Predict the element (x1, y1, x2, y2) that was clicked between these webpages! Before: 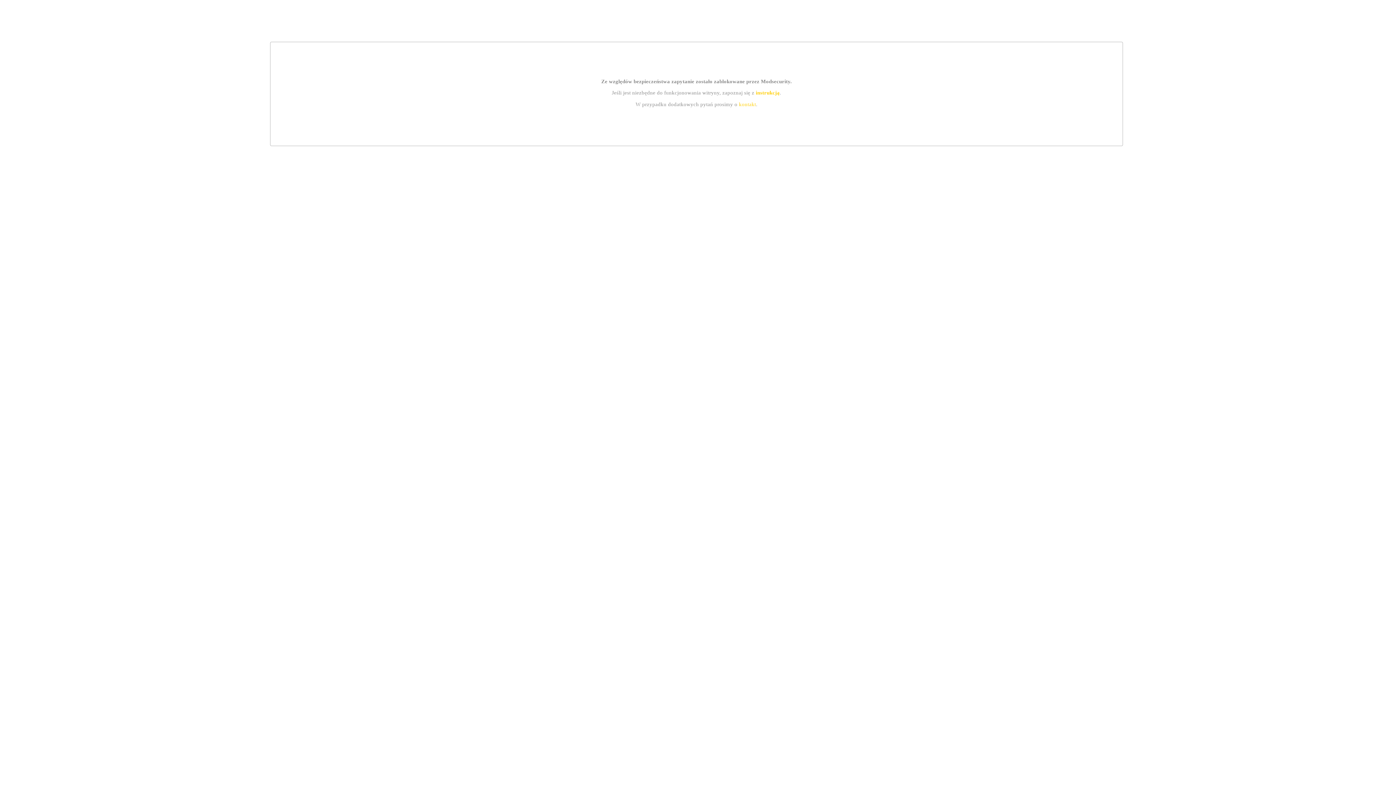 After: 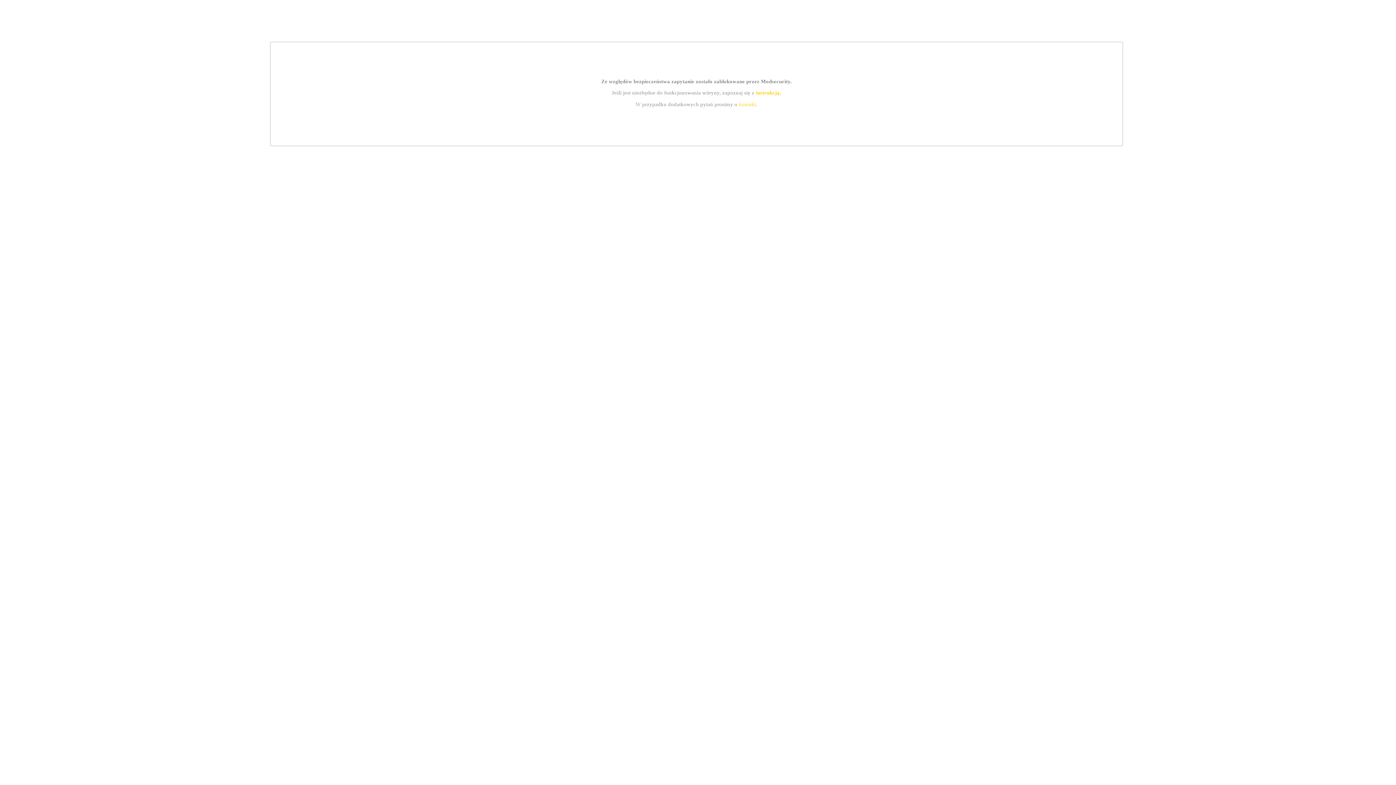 Action: label: instrukcją bbox: (755, 89, 779, 95)